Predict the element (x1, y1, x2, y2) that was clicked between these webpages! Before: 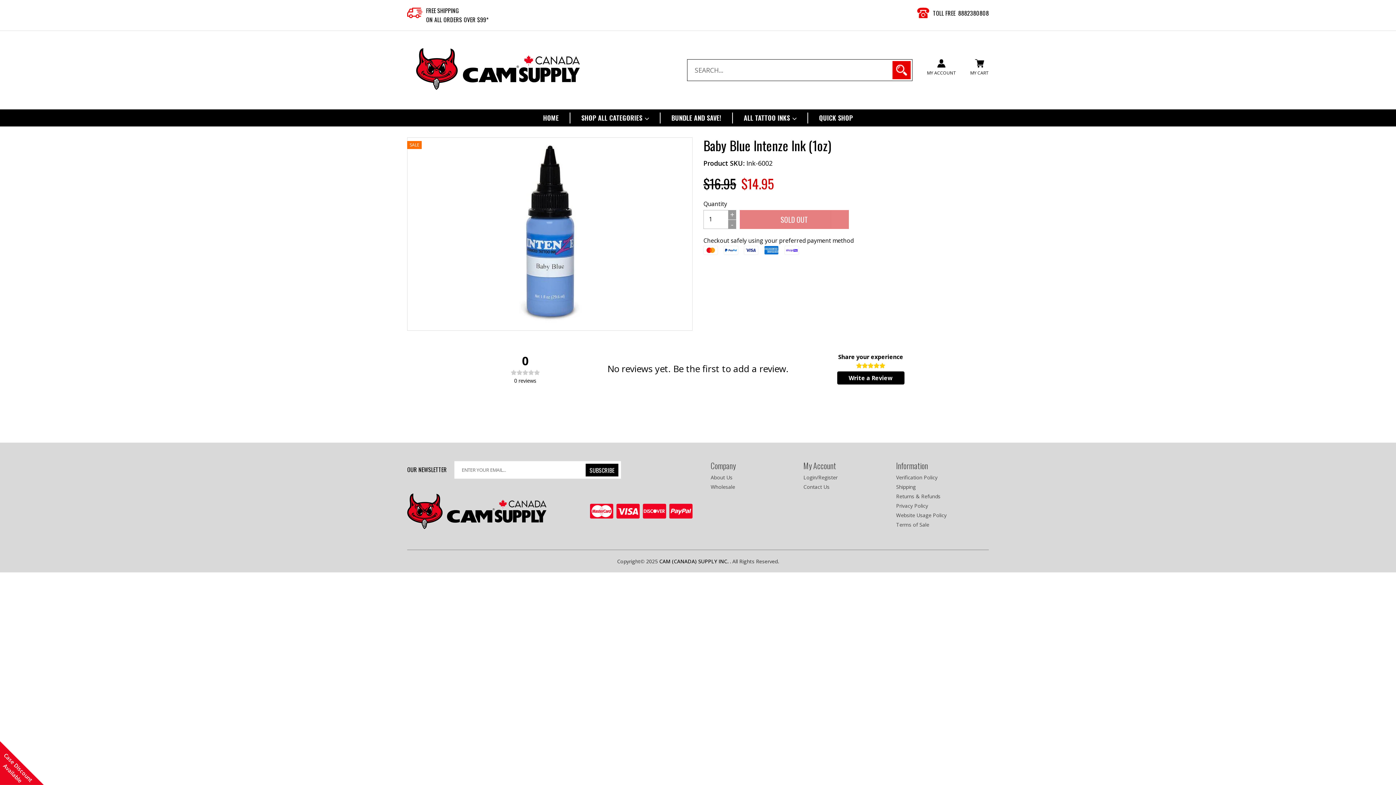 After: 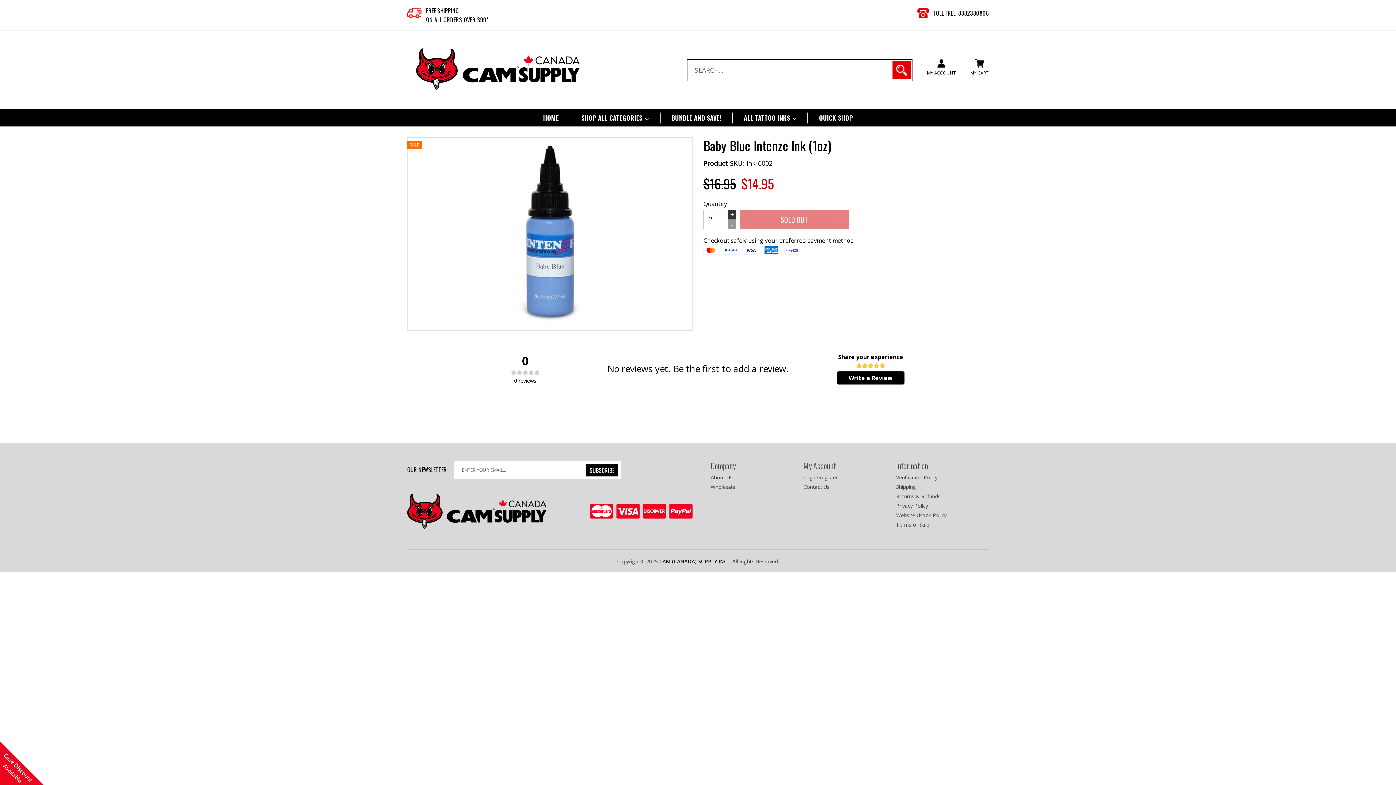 Action: label: + bbox: (728, 210, 736, 219)